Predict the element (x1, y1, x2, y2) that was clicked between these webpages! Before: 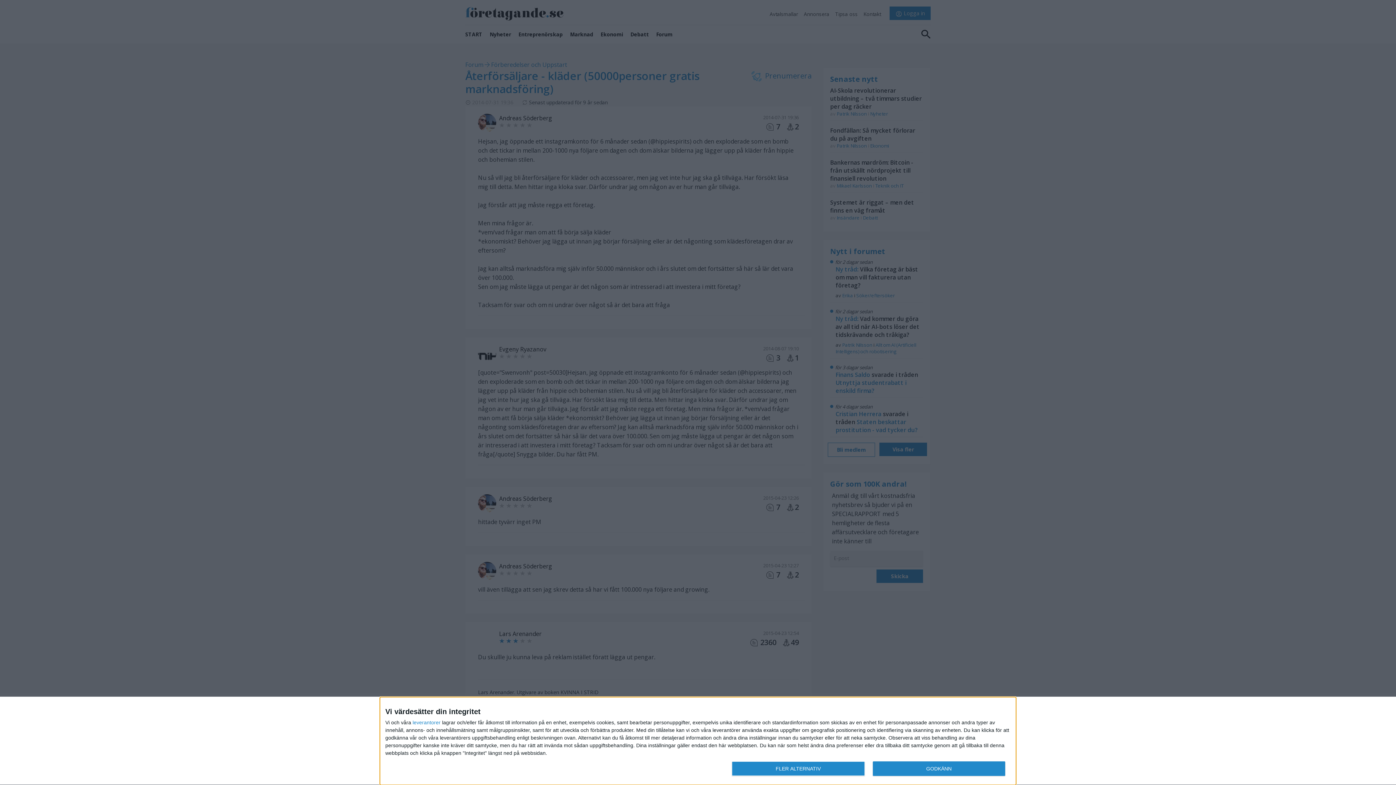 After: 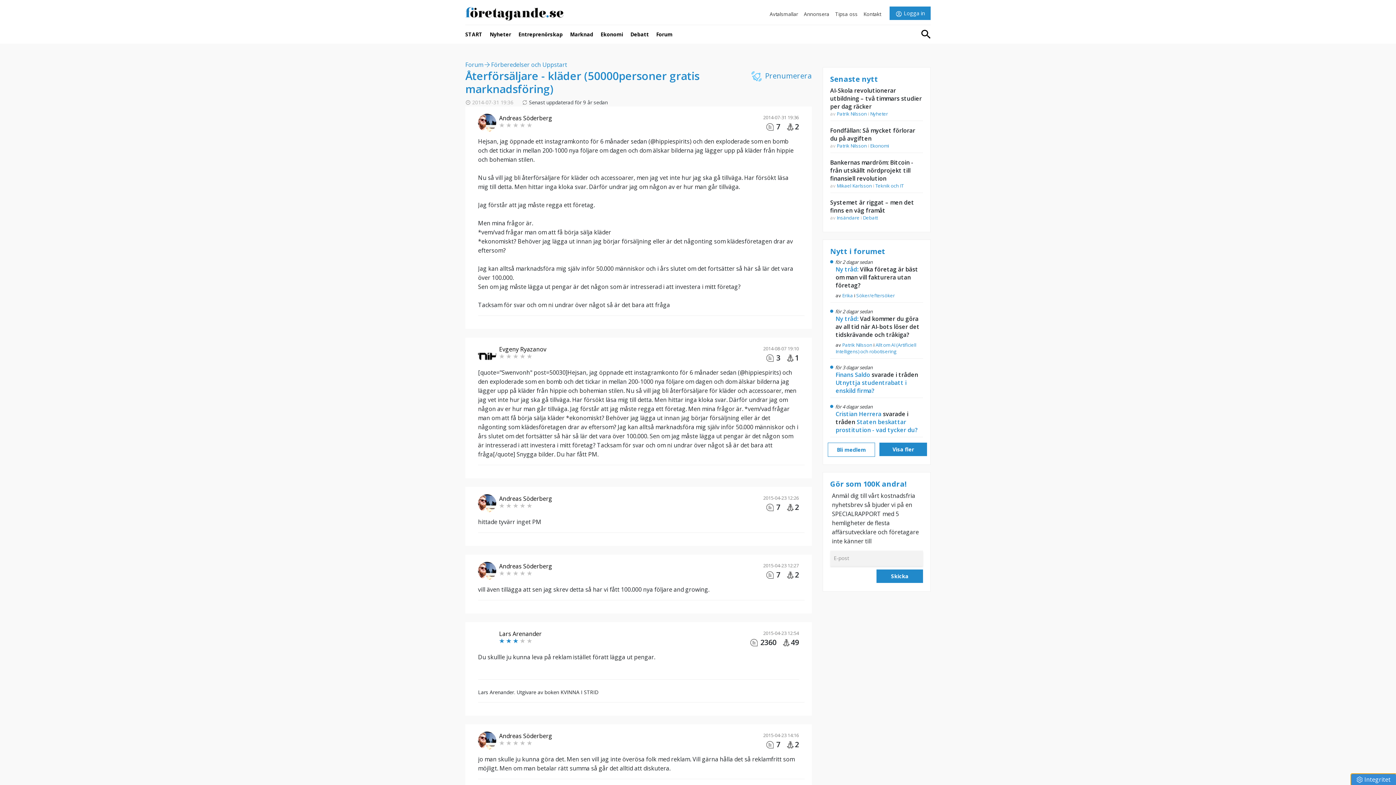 Action: bbox: (872, 761, 1005, 776) label: GODKÄNN